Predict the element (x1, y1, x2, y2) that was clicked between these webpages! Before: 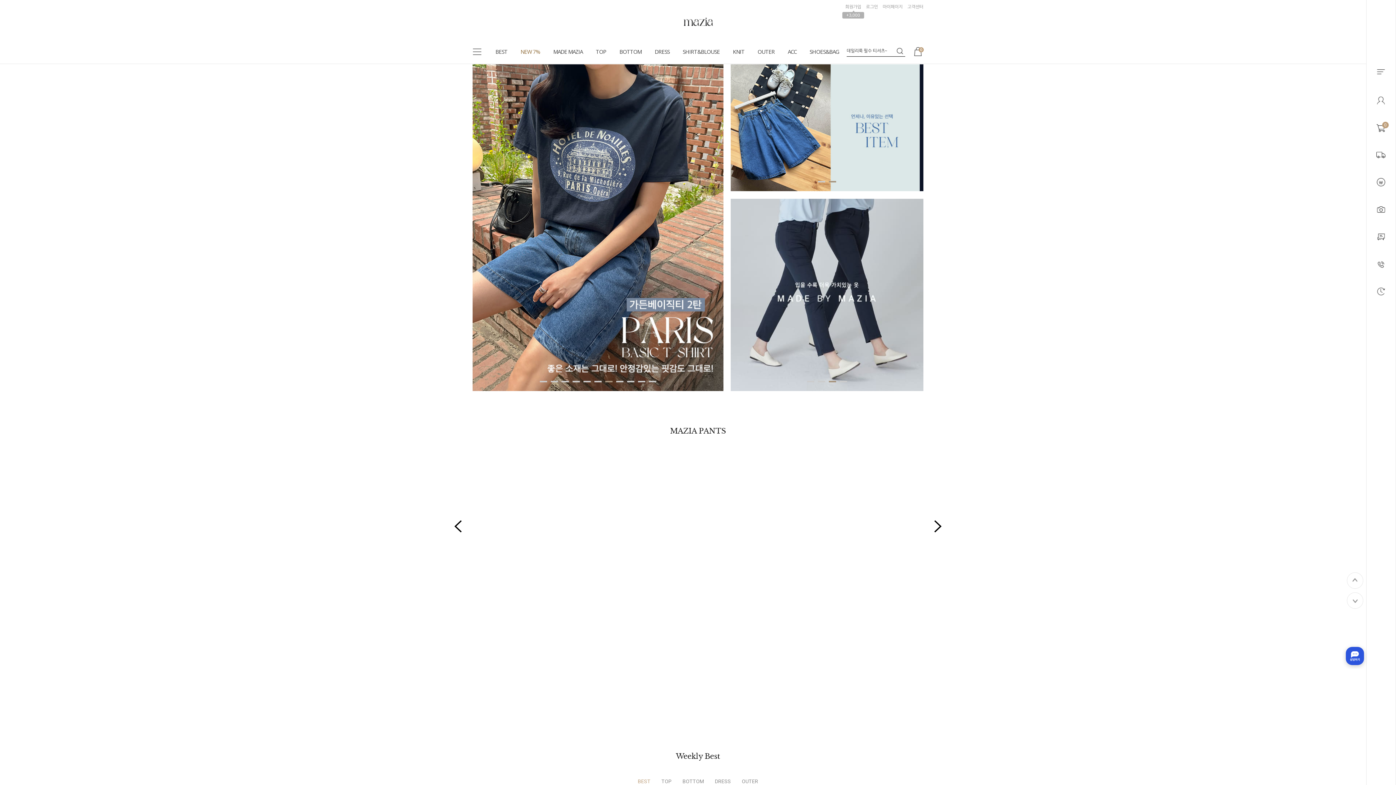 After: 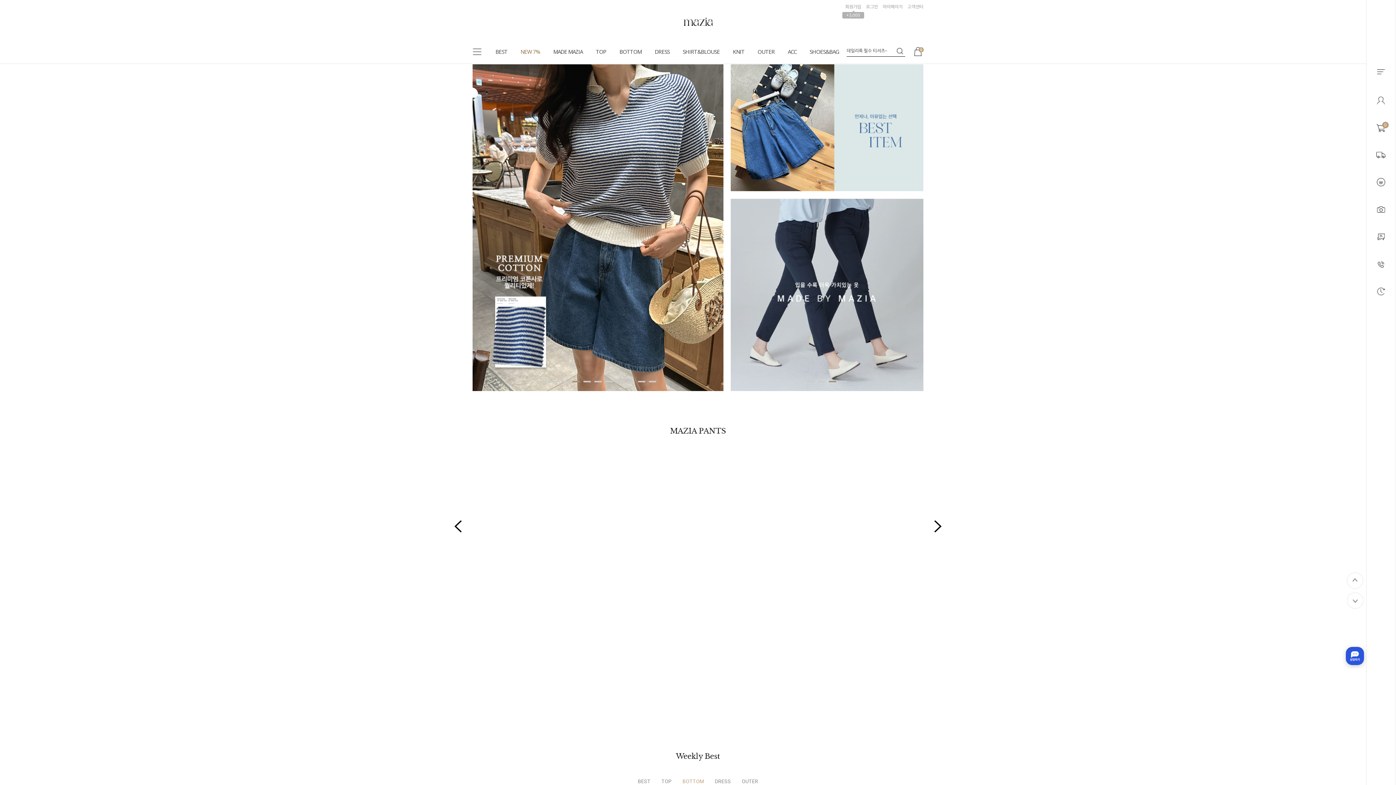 Action: bbox: (742, 778, 758, 785) label: Go to slide 5